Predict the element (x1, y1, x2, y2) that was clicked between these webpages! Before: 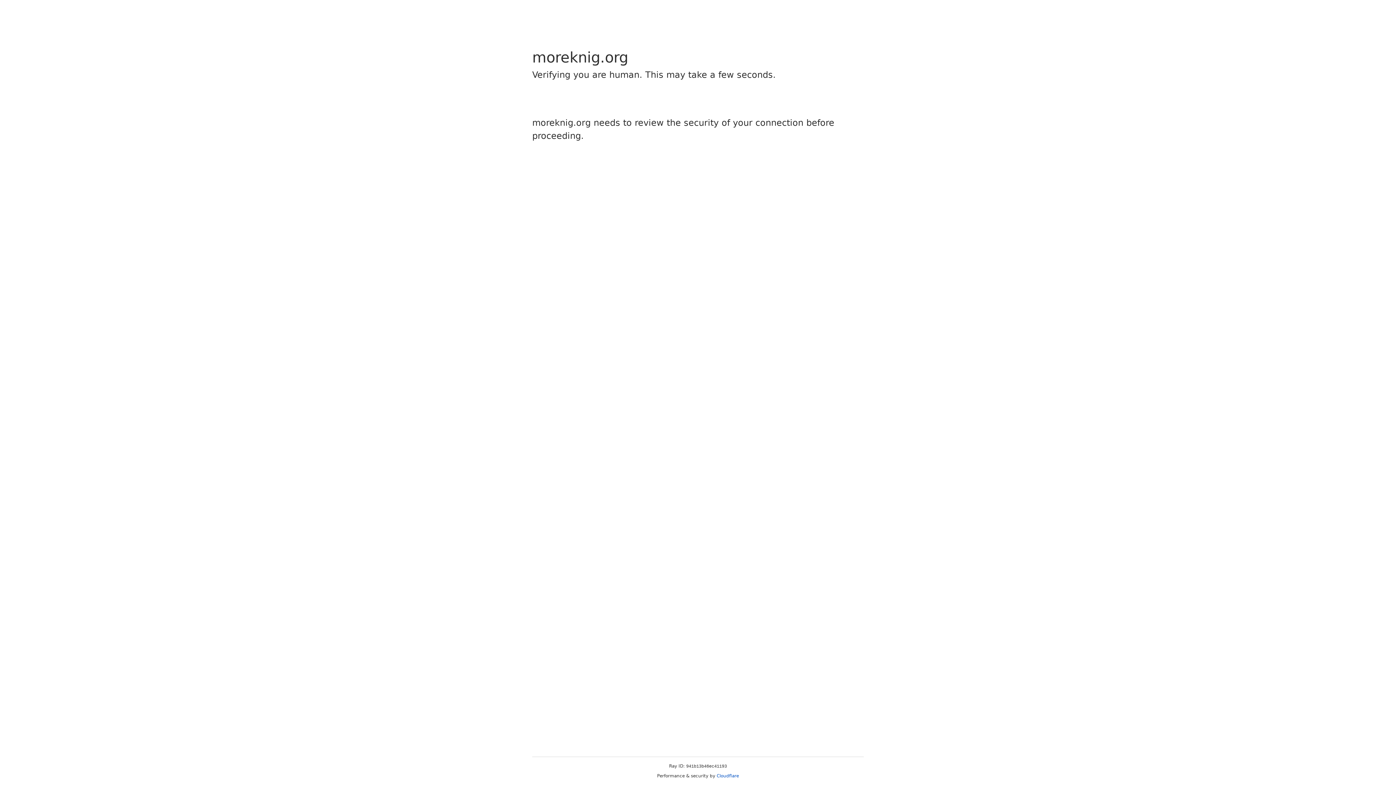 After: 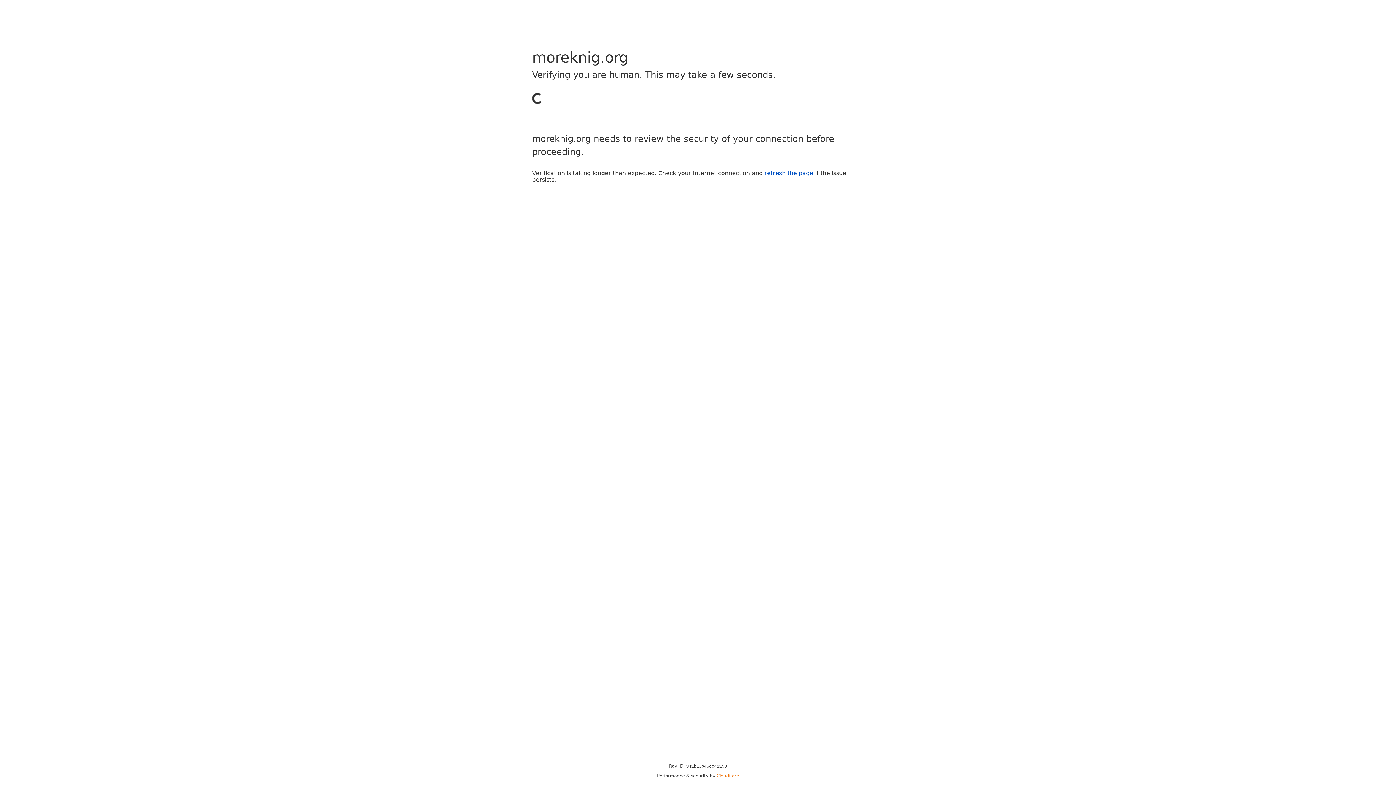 Action: bbox: (716, 773, 739, 778) label: Cloudflare